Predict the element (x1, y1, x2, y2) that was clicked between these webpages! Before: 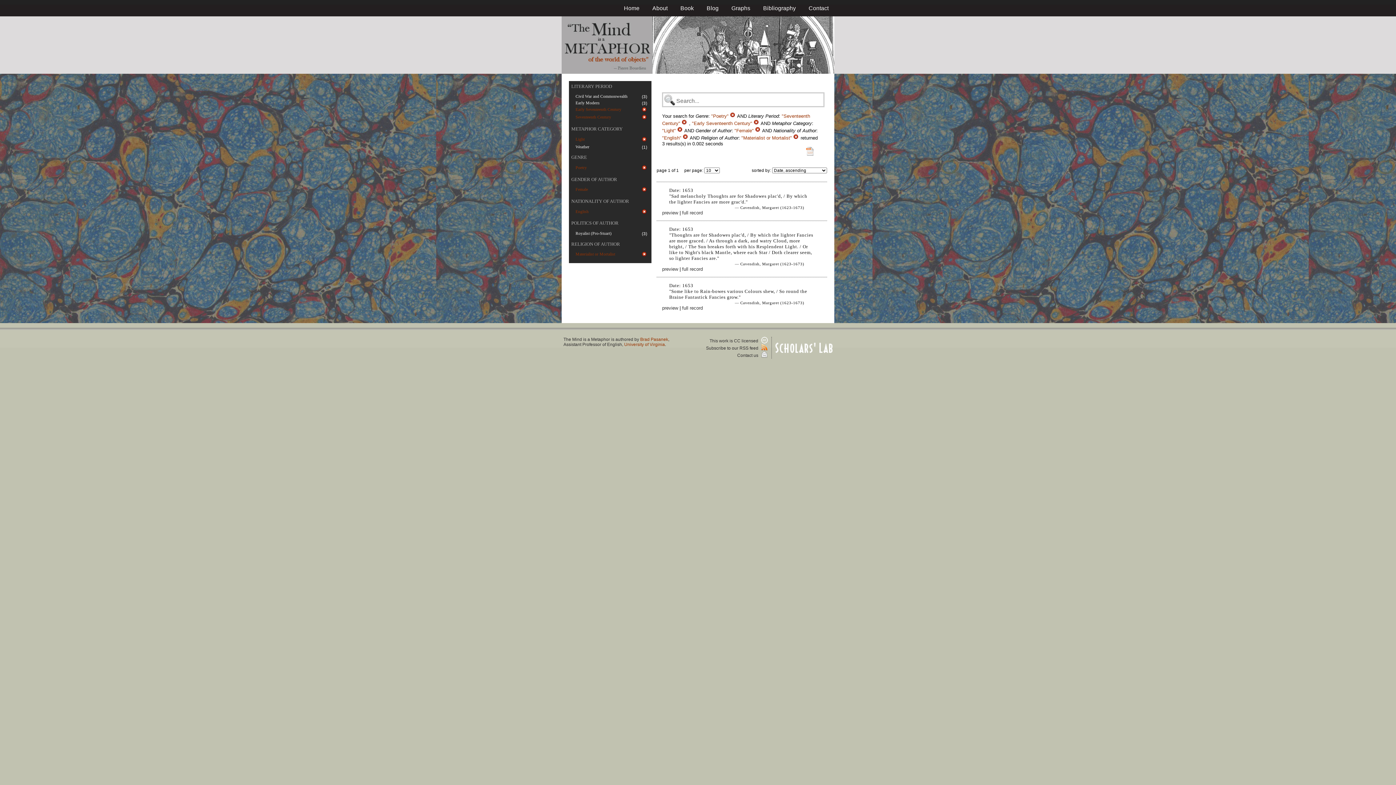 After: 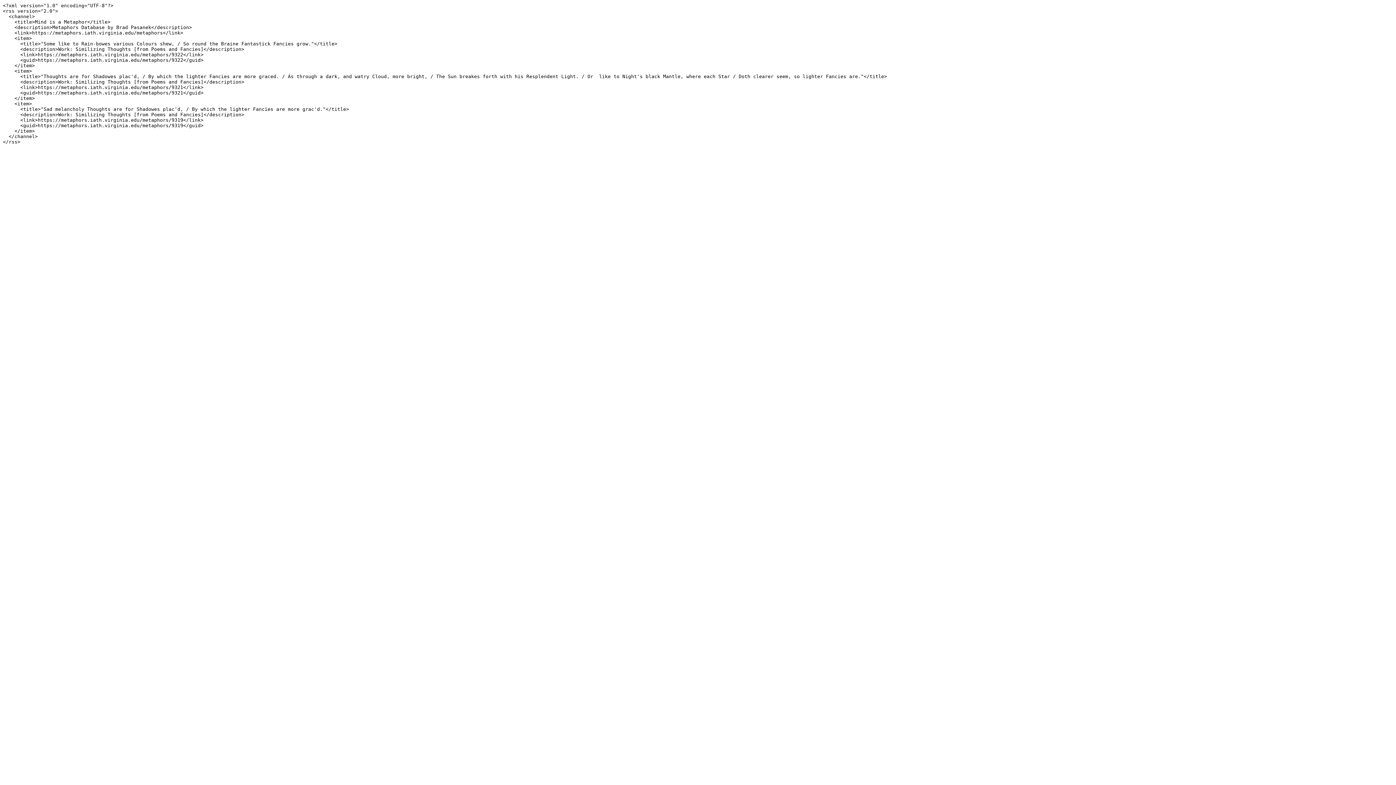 Action: label: Subscribe to our RSS feed  bbox: (706, 345, 767, 351)